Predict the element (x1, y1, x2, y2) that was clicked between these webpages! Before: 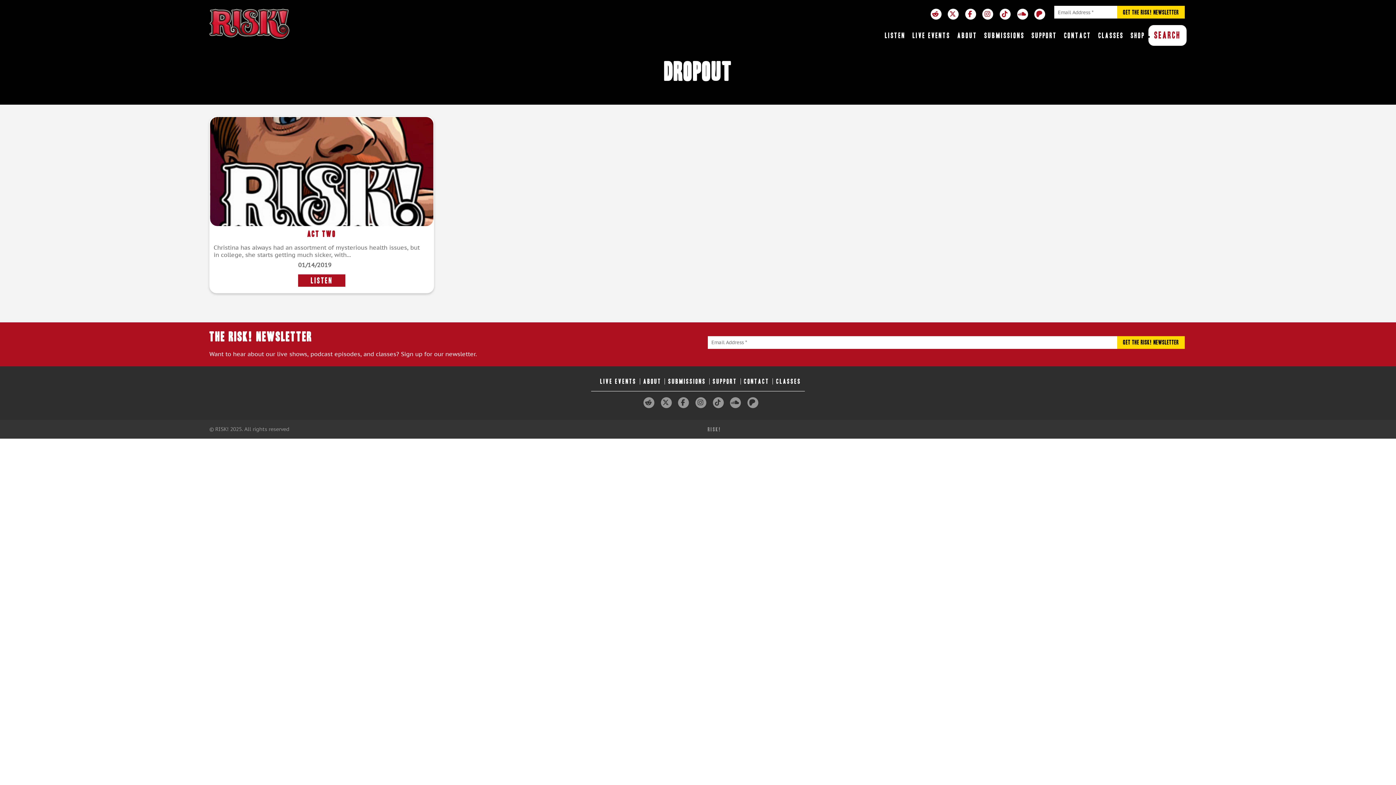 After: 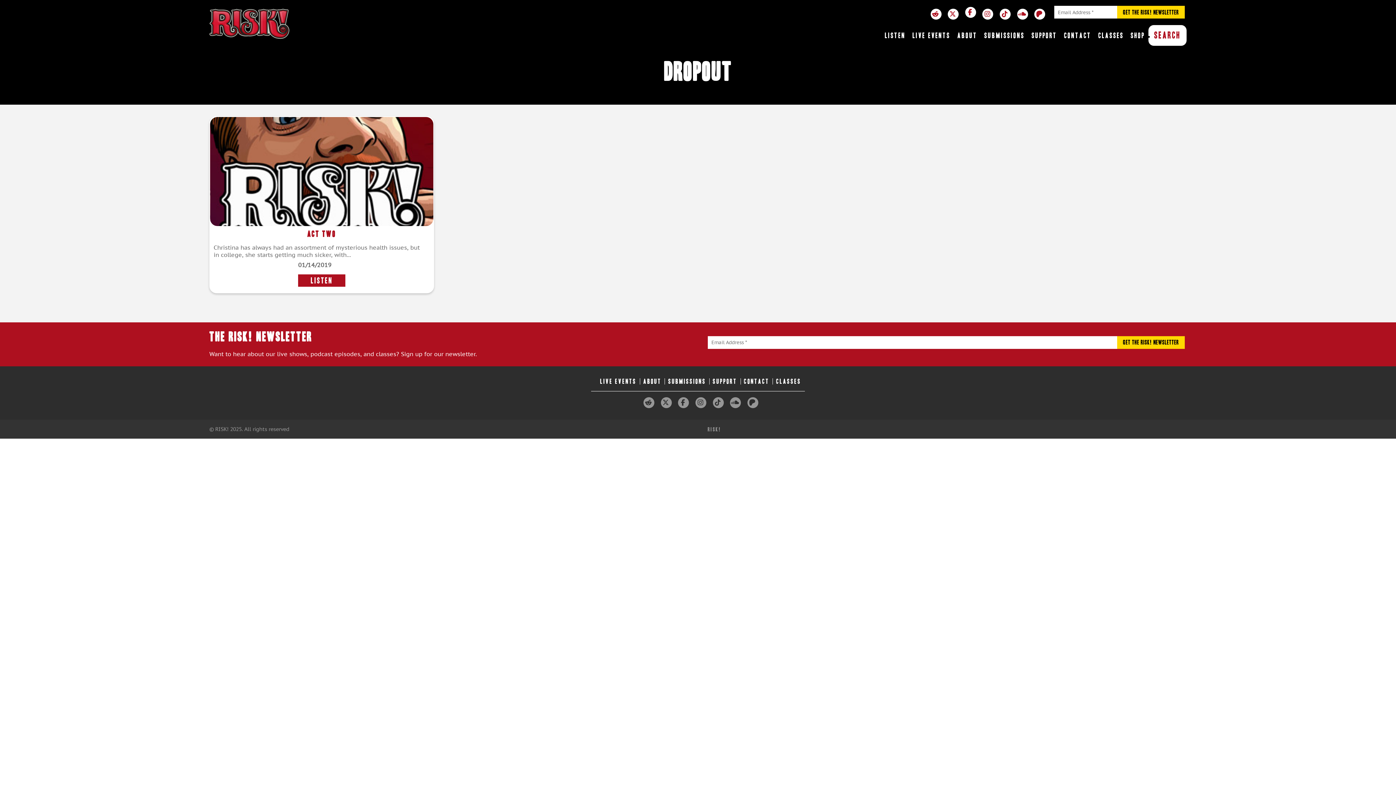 Action: bbox: (965, 8, 976, 19)